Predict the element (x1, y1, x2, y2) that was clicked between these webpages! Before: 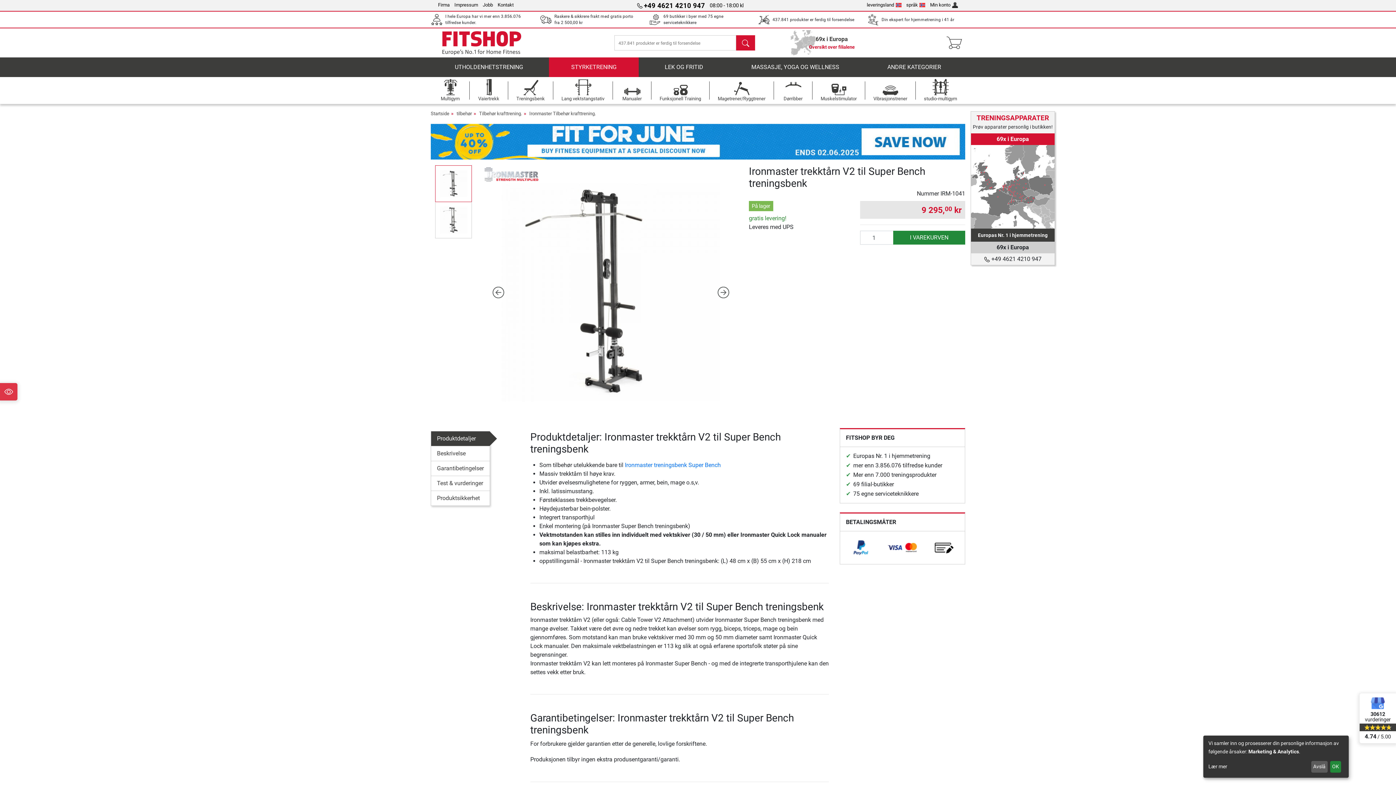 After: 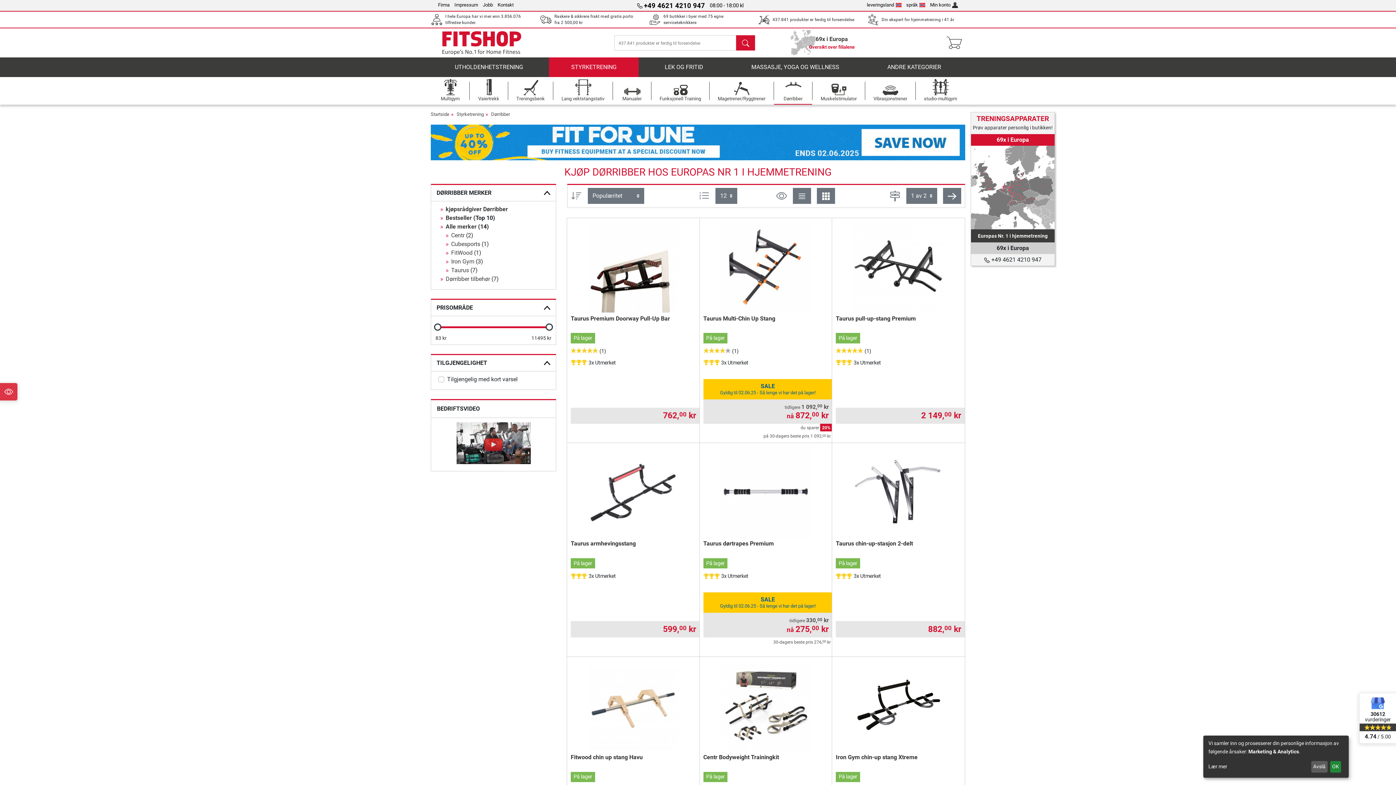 Action: bbox: (774, 77, 812, 104) label: Dørribber